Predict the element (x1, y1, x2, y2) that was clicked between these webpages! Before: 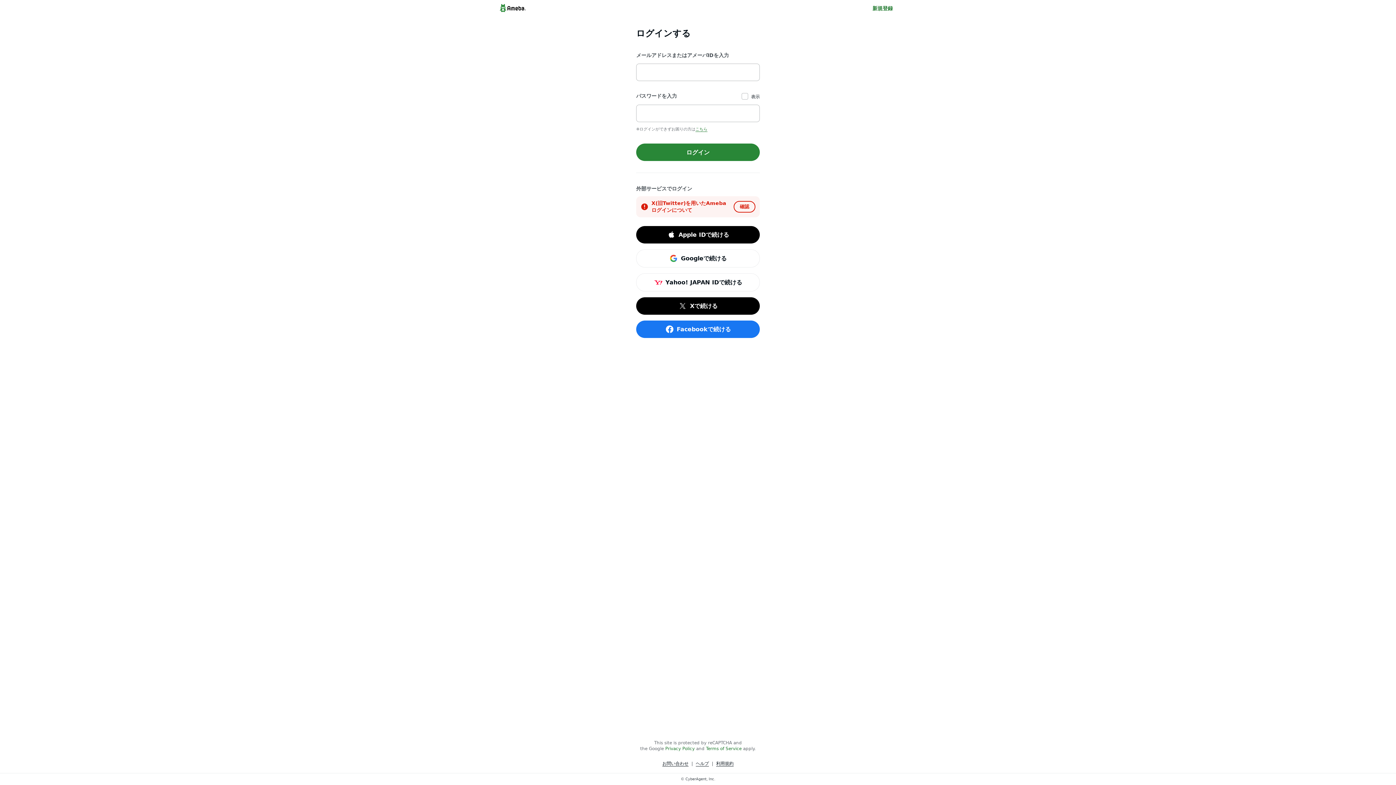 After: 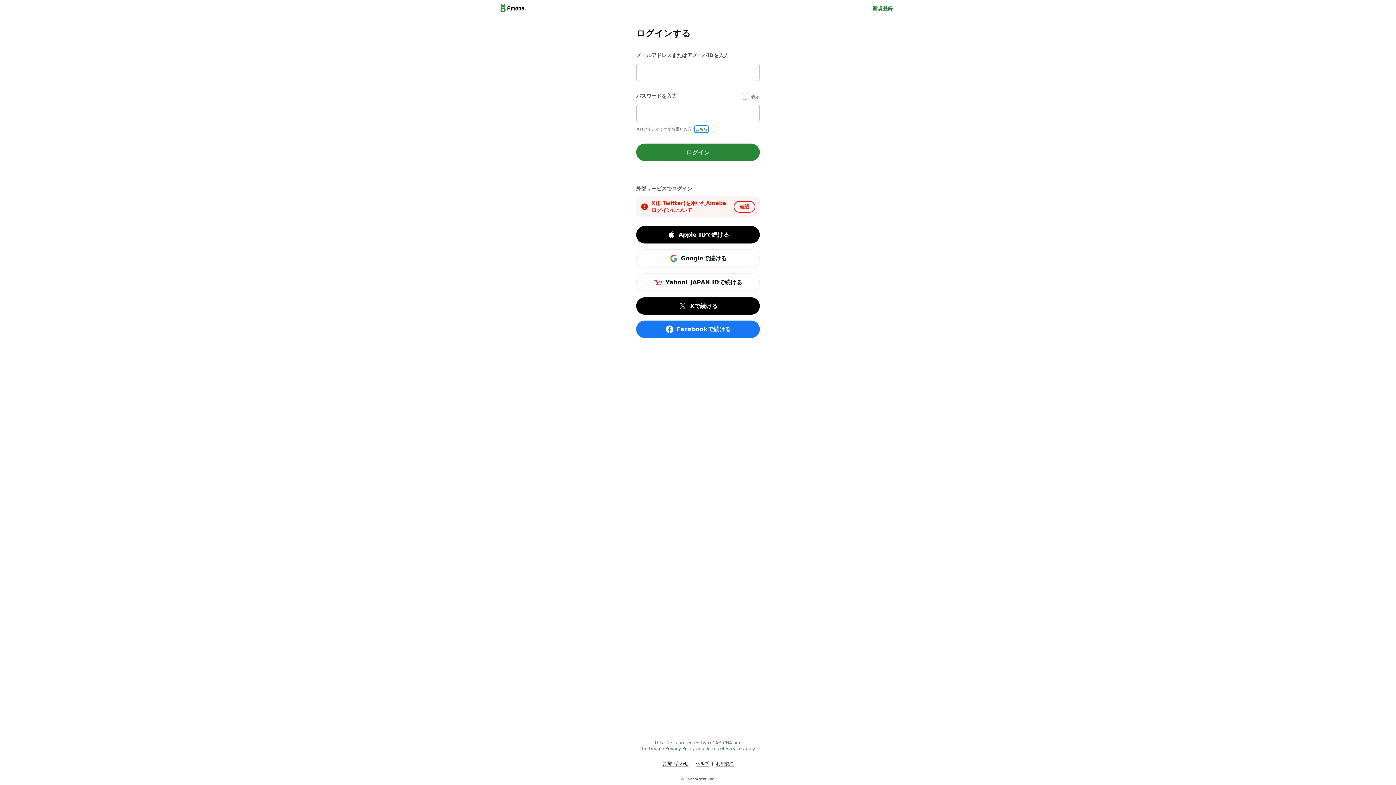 Action: bbox: (695, 127, 707, 131) label: こちら